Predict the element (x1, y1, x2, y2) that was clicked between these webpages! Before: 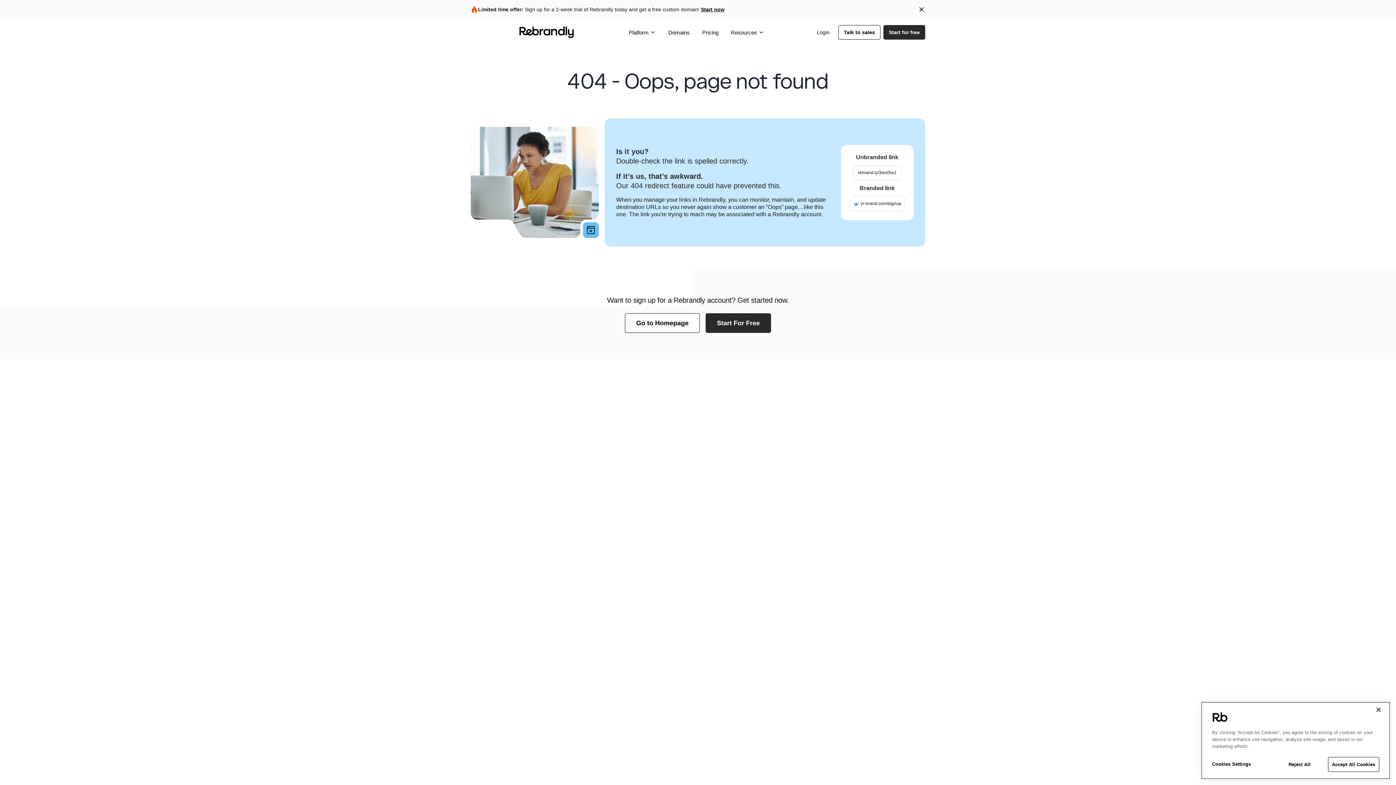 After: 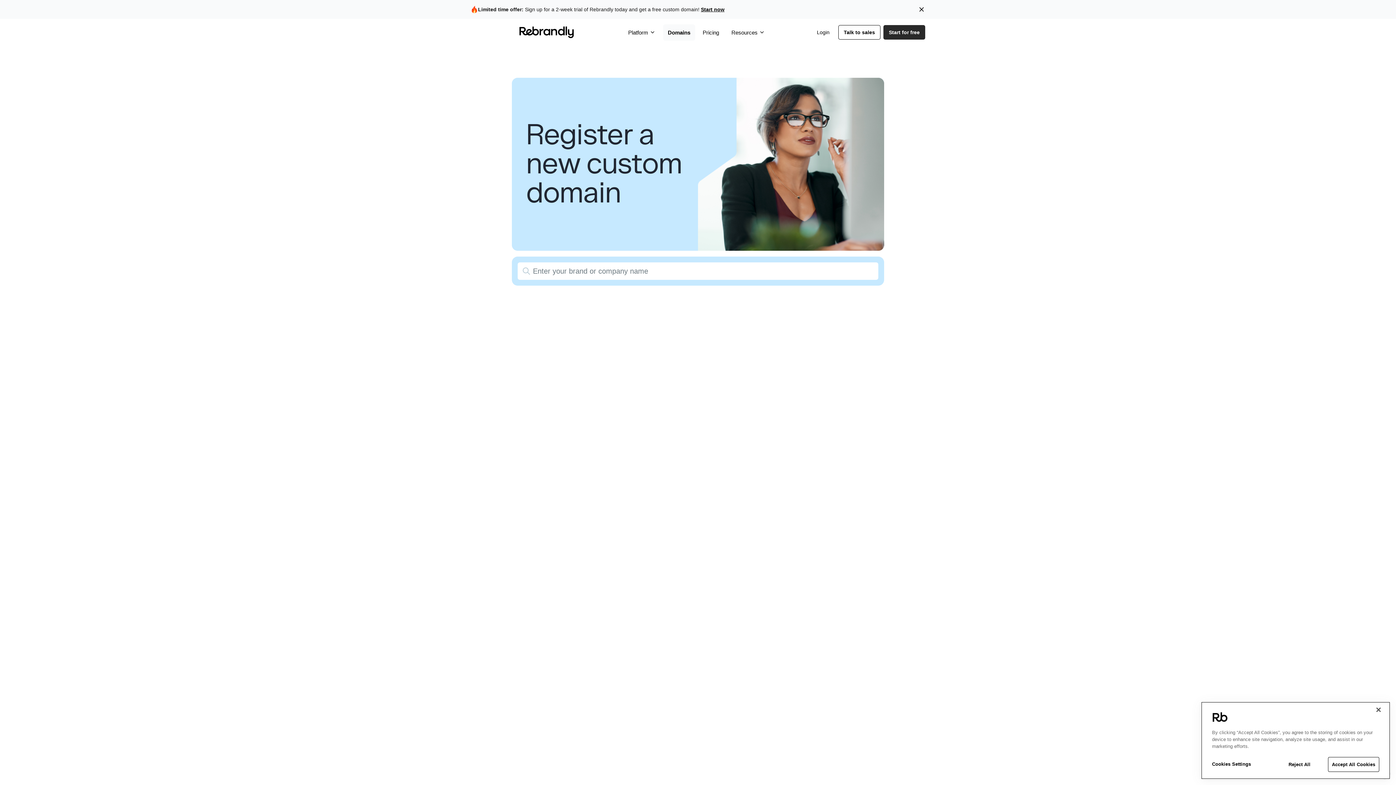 Action: bbox: (663, 24, 694, 40) label: Domains